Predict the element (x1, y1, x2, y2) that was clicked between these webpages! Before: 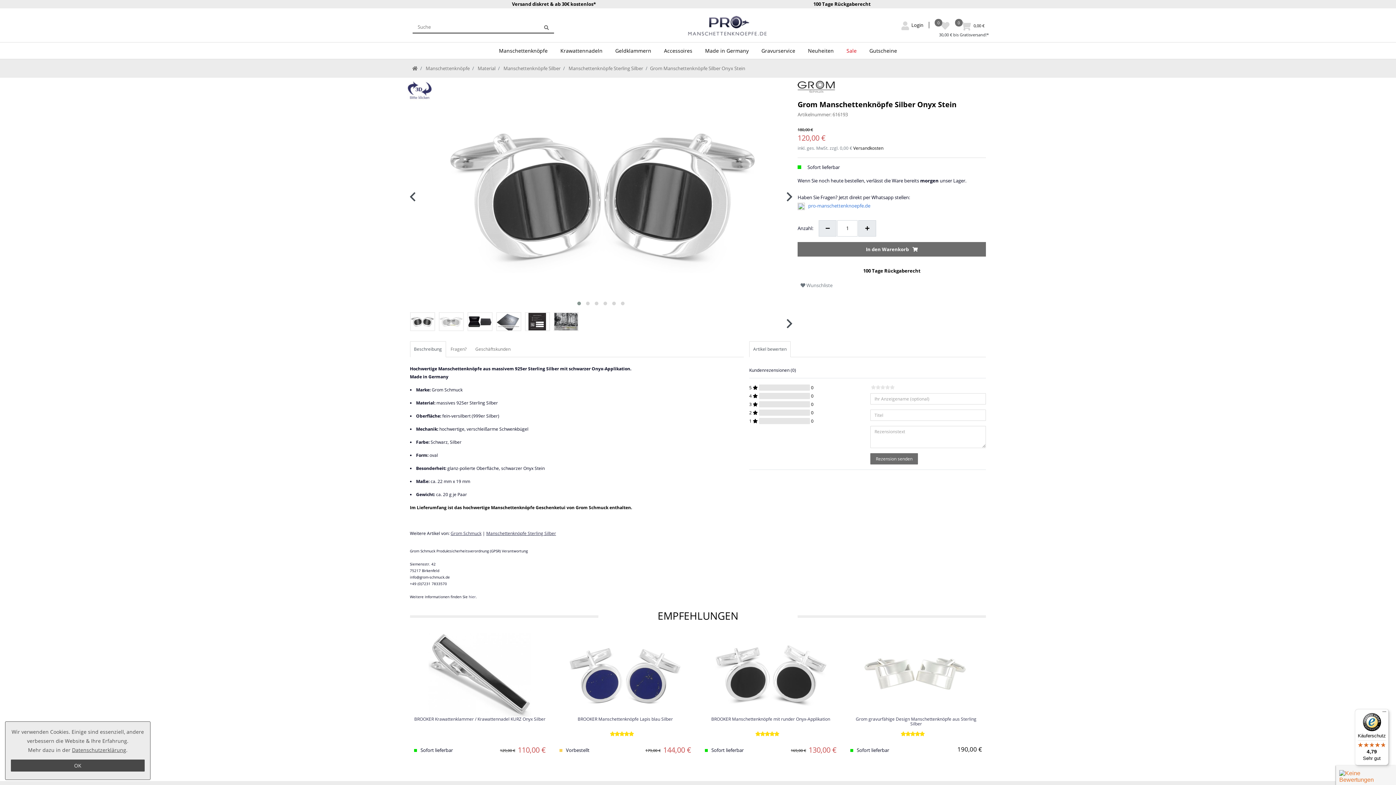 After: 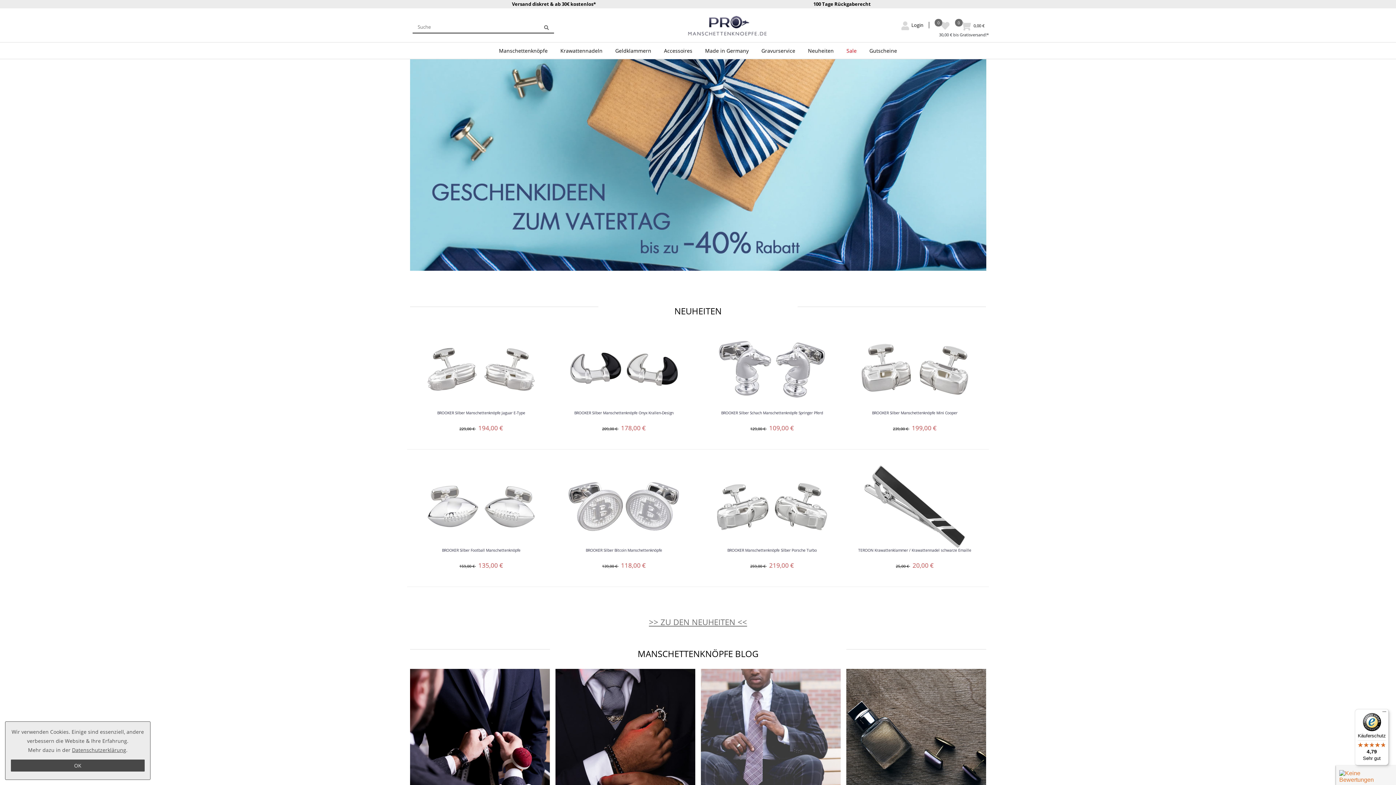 Action: bbox: (412, 65, 417, 71)